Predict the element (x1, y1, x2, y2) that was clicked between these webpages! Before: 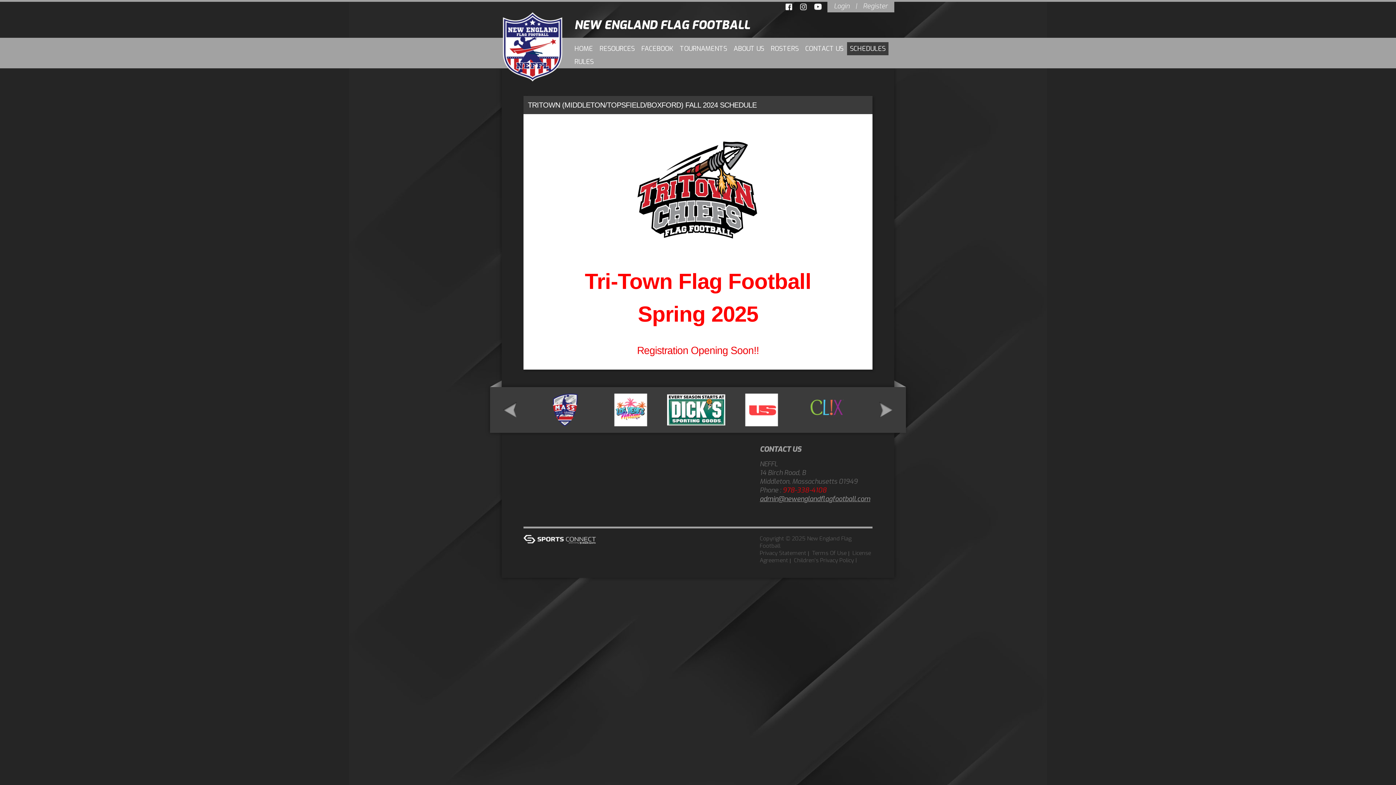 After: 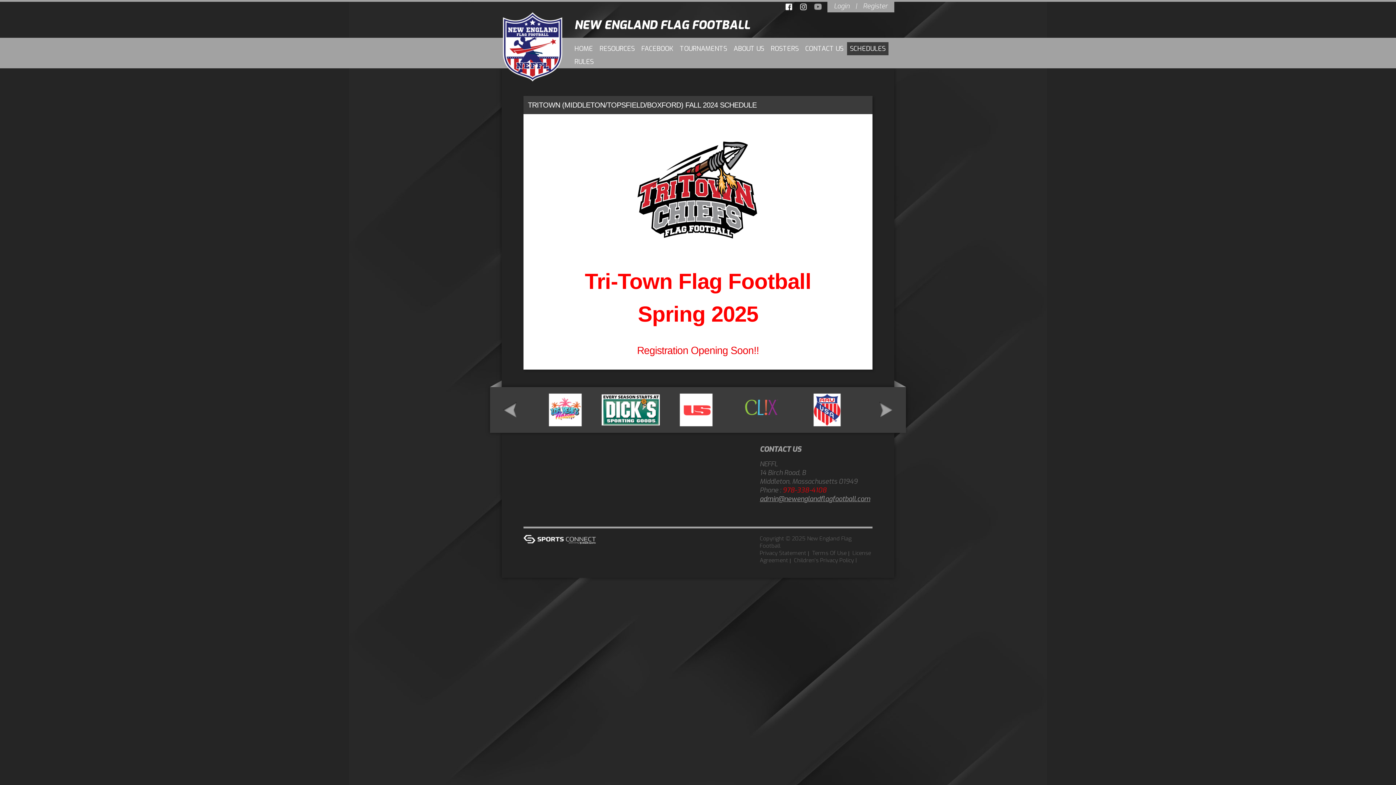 Action: bbox: (813, 1, 823, 12)